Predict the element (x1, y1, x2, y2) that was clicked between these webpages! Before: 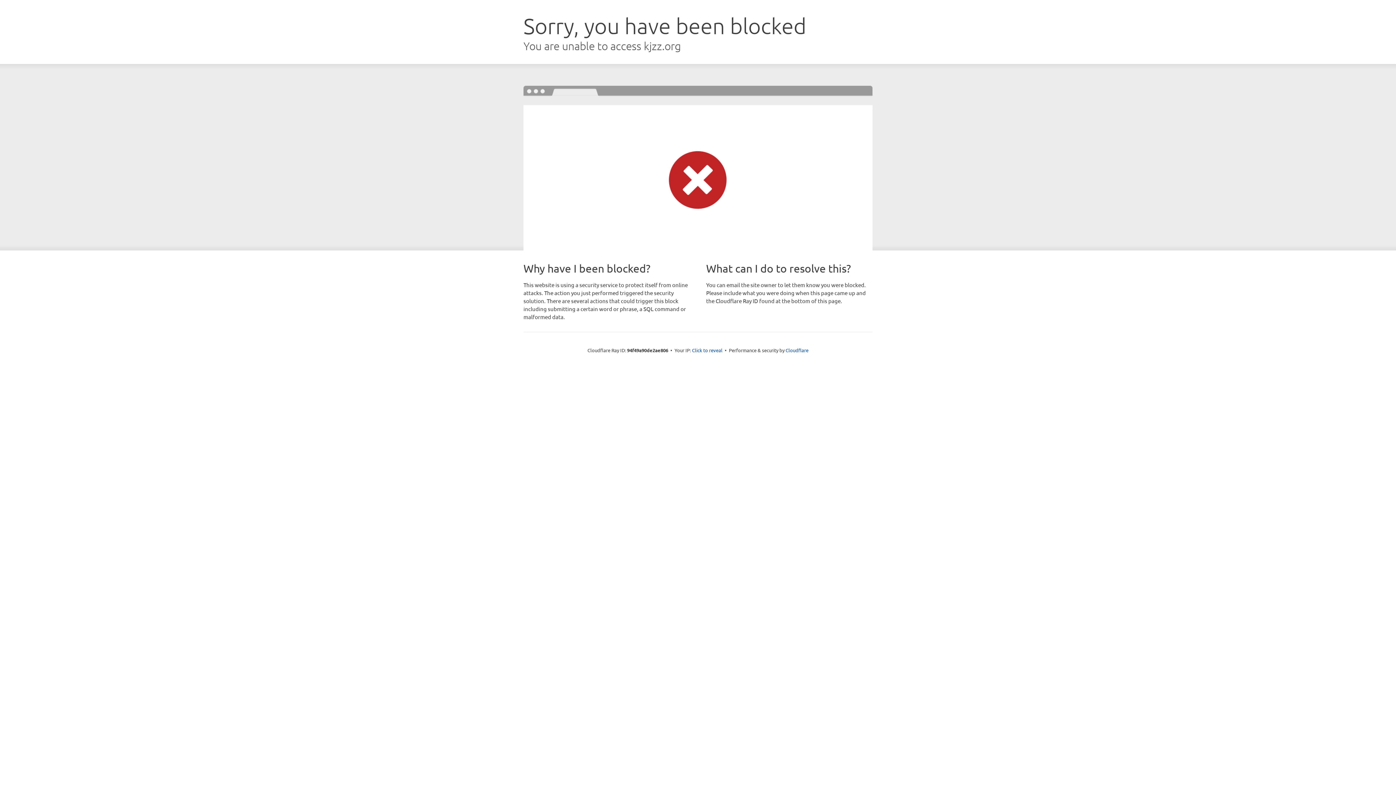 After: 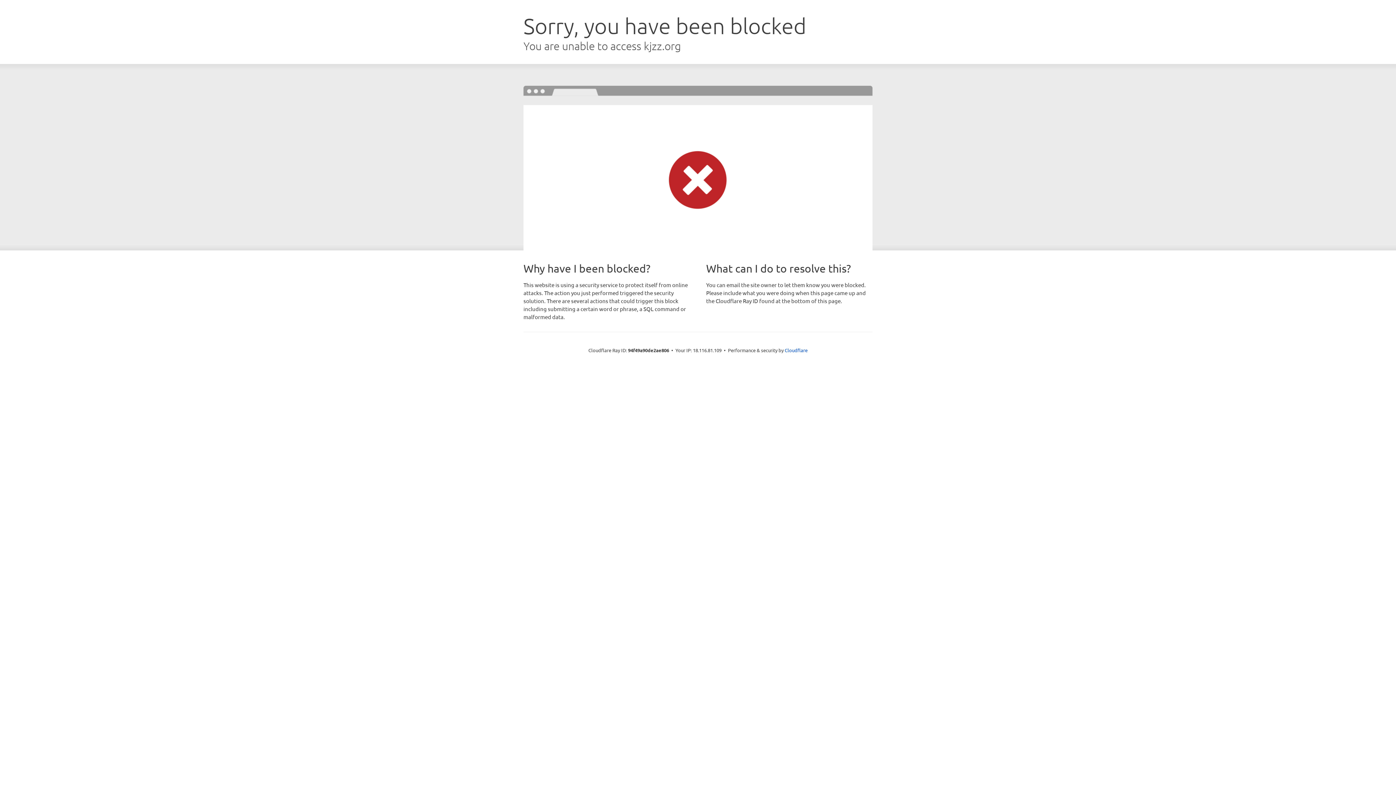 Action: bbox: (692, 346, 722, 353) label: Click to reveal